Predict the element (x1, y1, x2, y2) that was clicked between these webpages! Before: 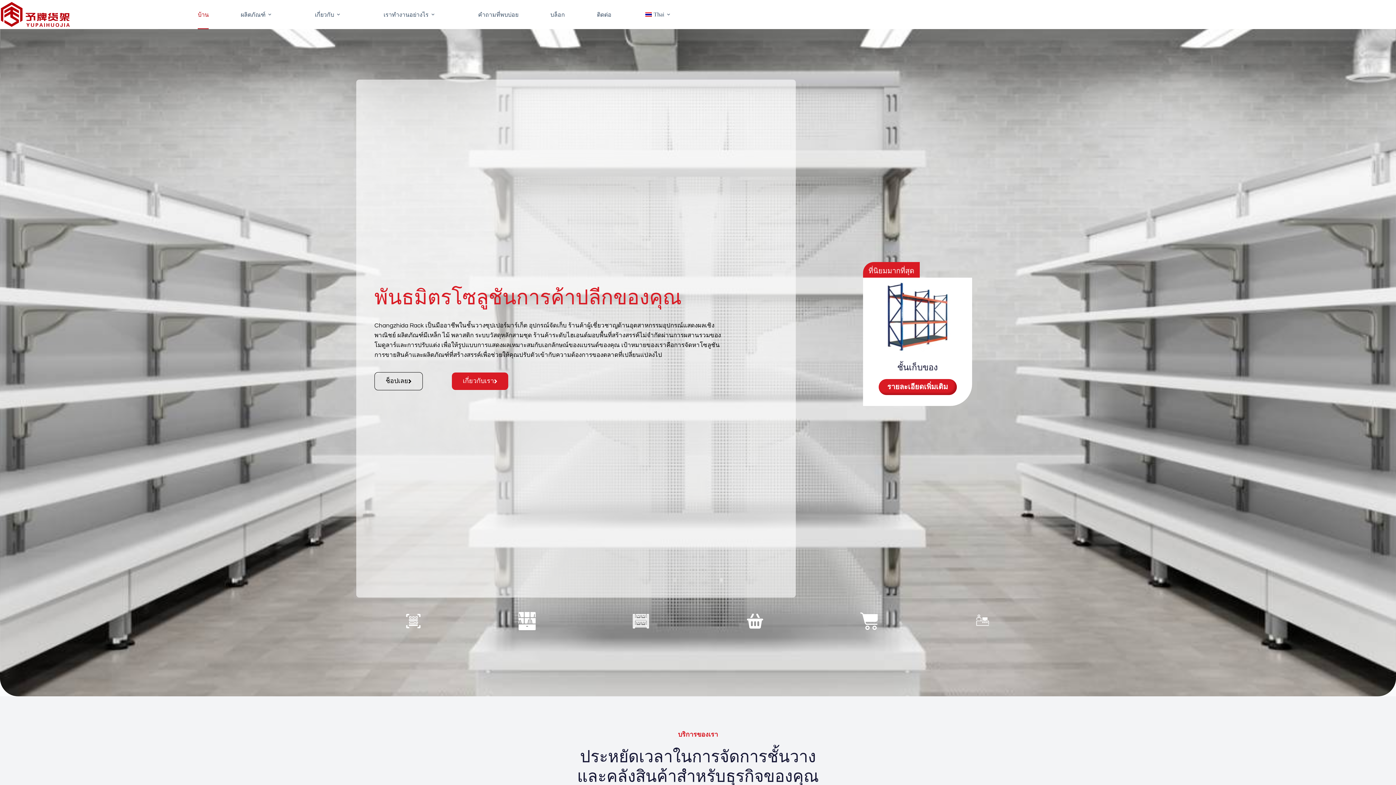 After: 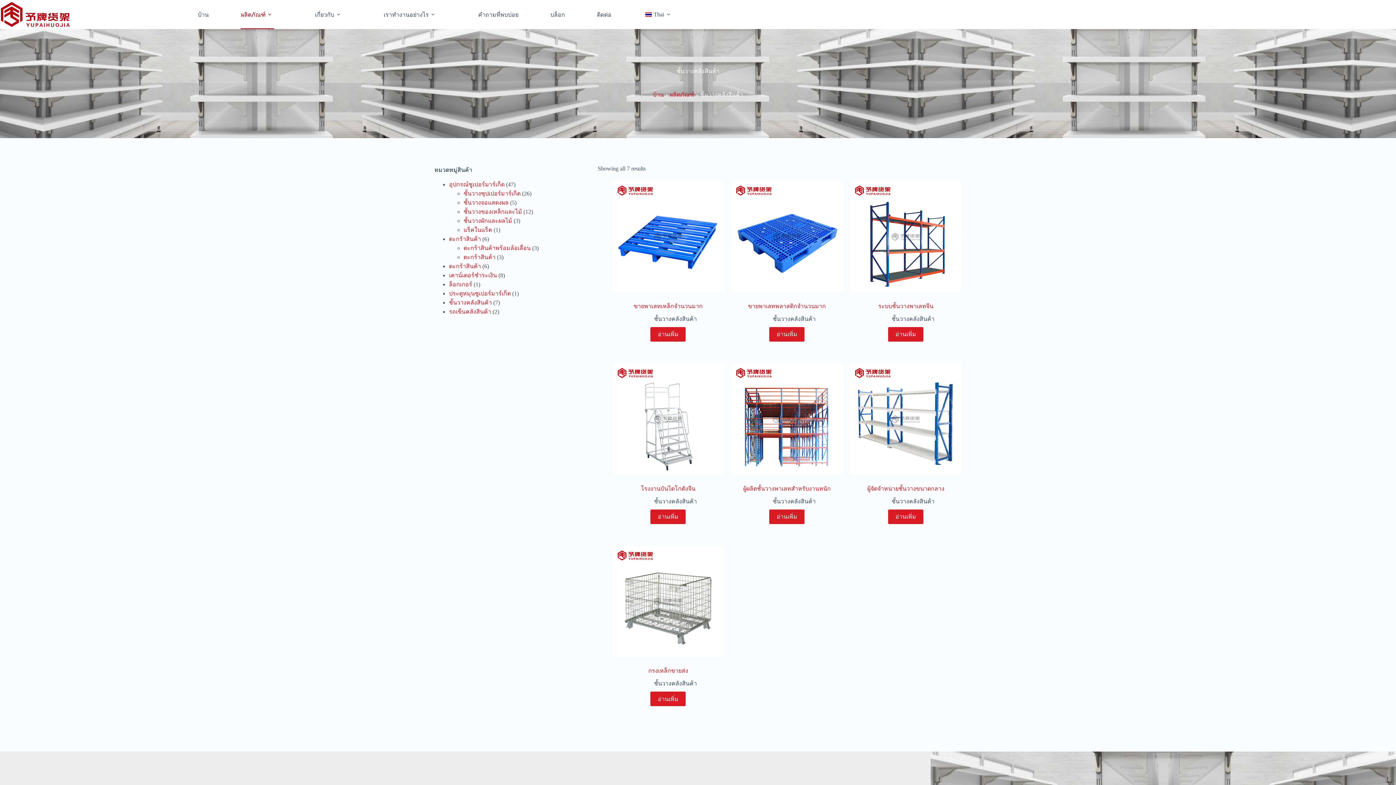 Action: bbox: (878, 379, 956, 395) label: รายละเอียดเพิ่มเติม